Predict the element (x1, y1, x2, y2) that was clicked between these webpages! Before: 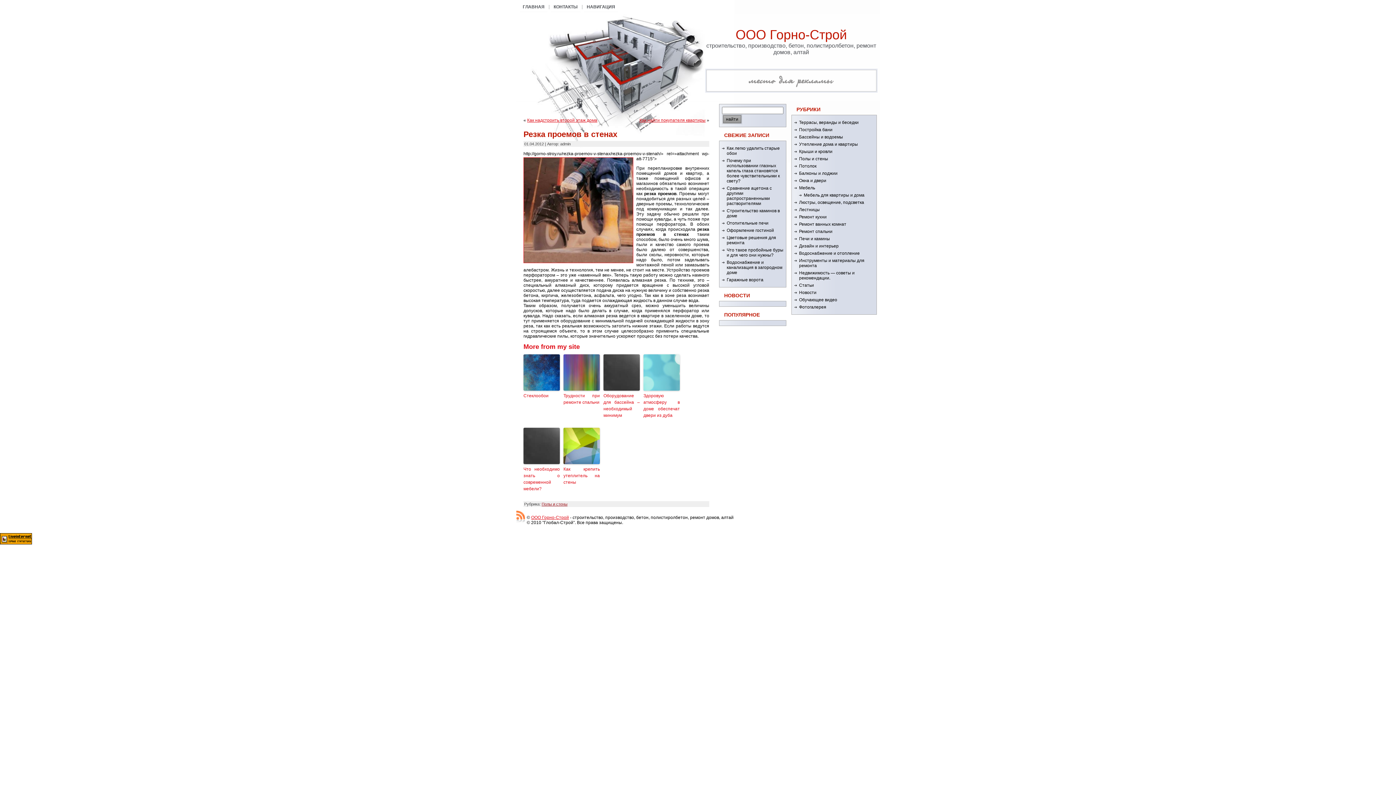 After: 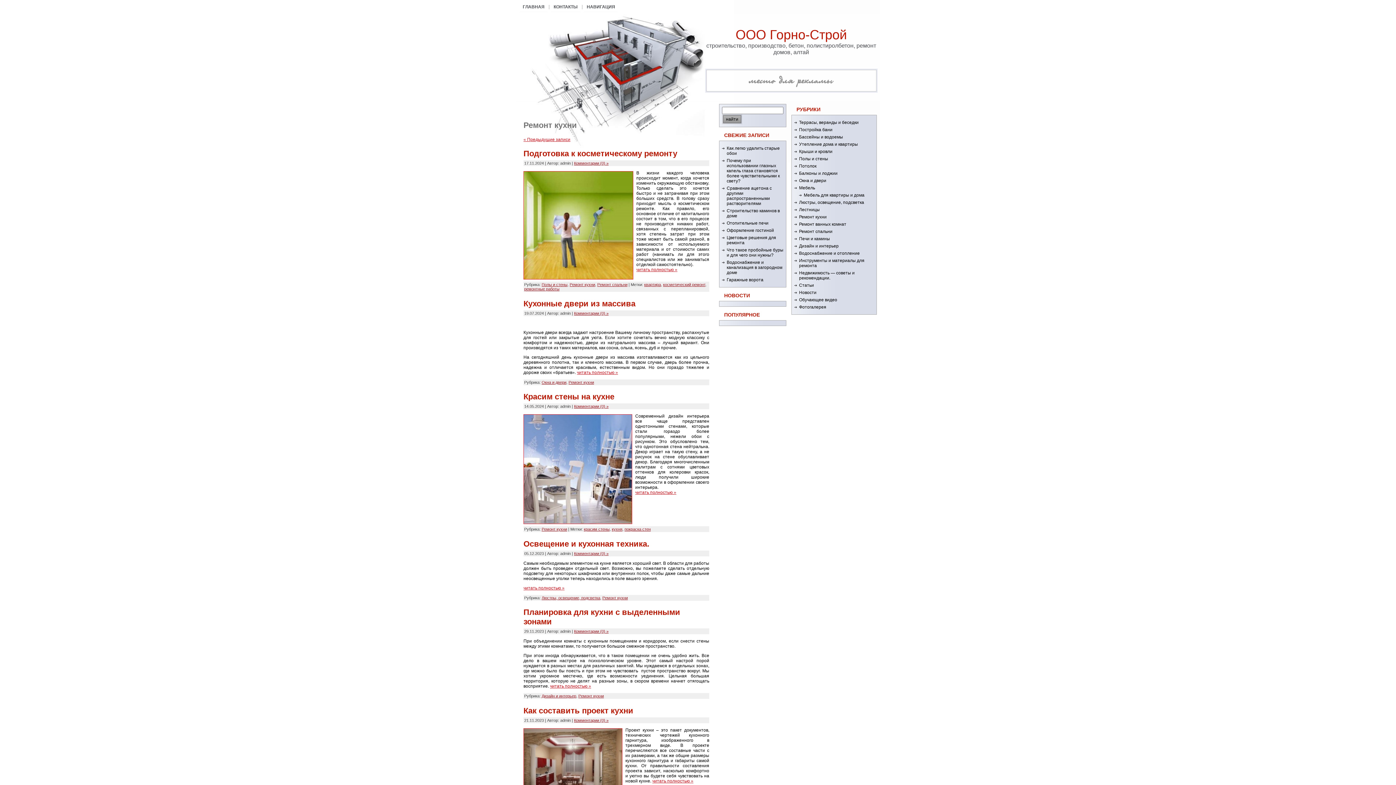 Action: label: Ремонт кухни bbox: (799, 214, 826, 219)